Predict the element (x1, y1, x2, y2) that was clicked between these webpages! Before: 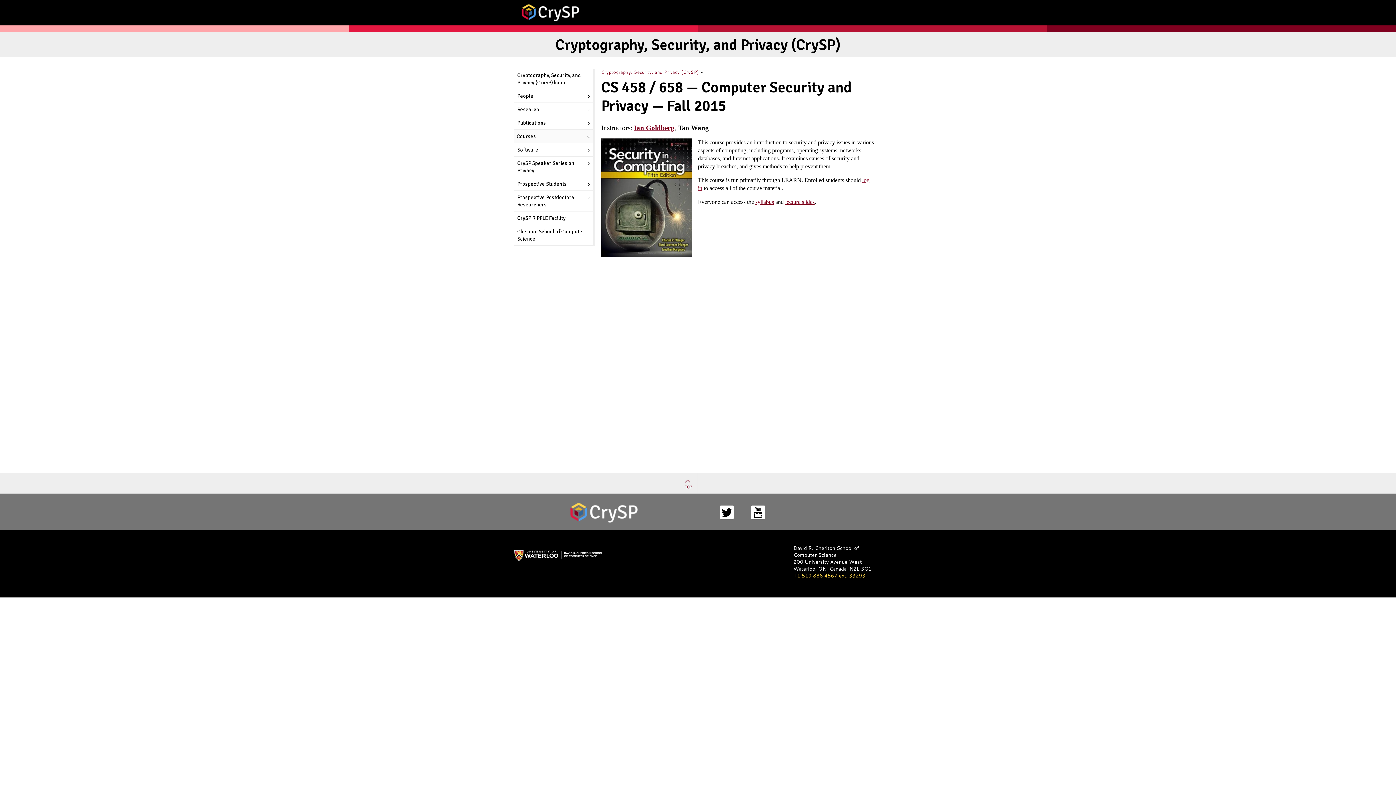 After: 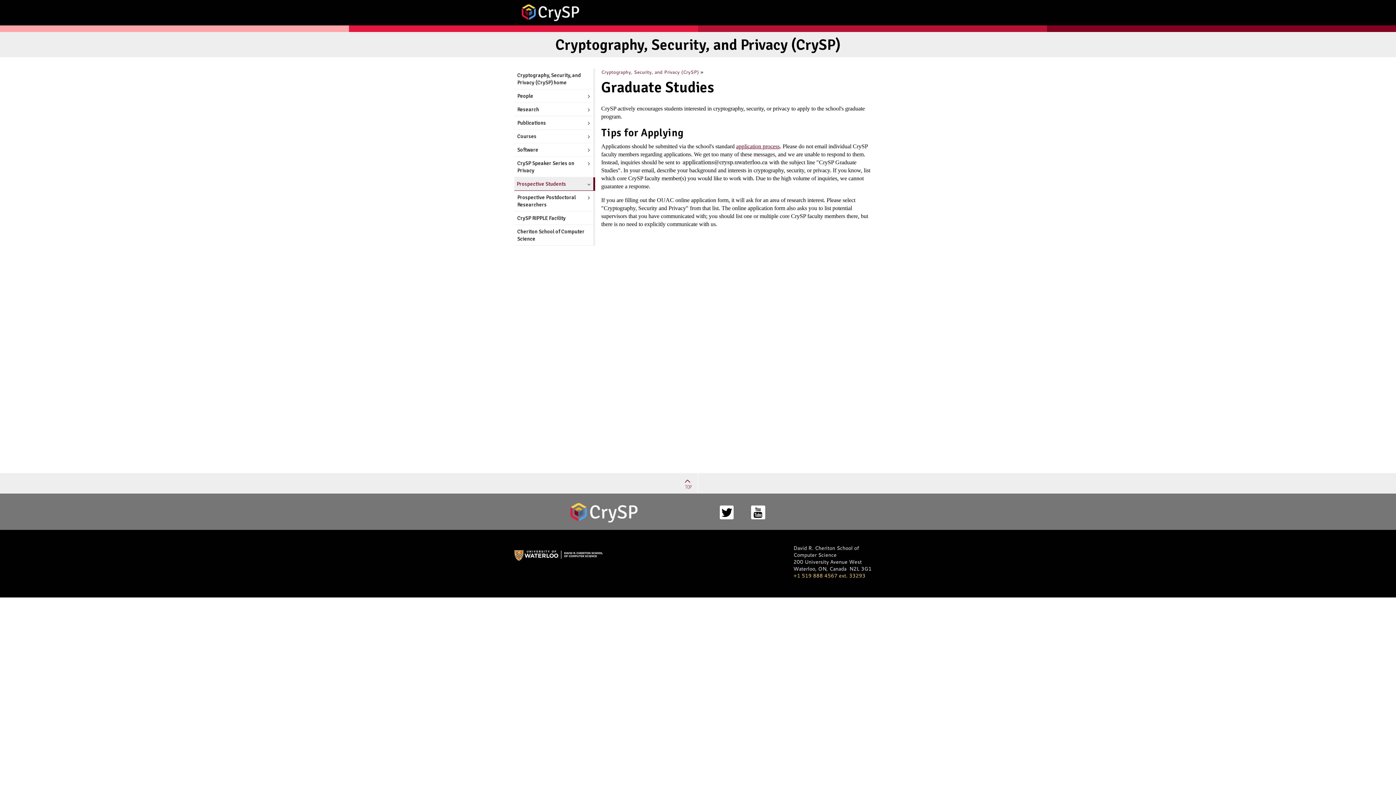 Action: bbox: (514, 177, 595, 190) label: Prospective Students